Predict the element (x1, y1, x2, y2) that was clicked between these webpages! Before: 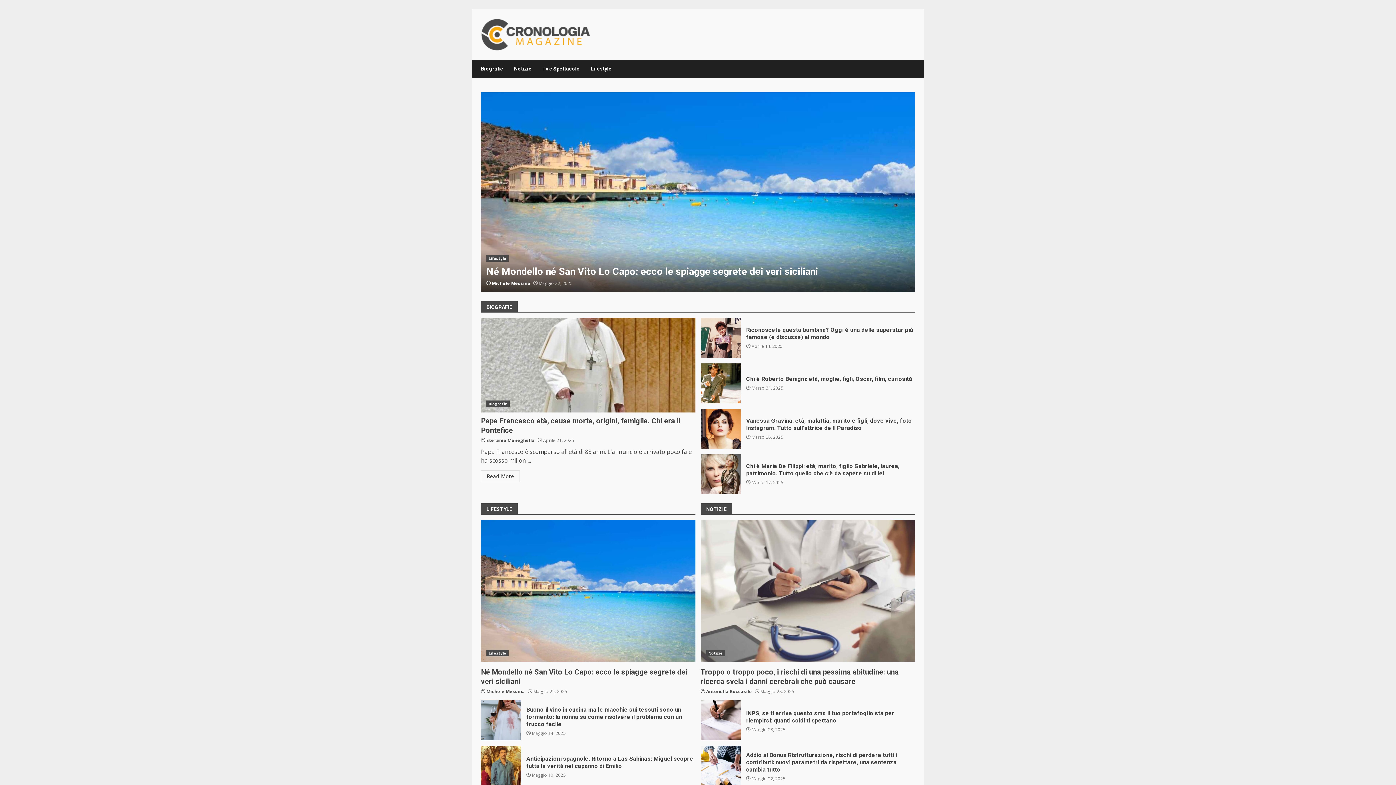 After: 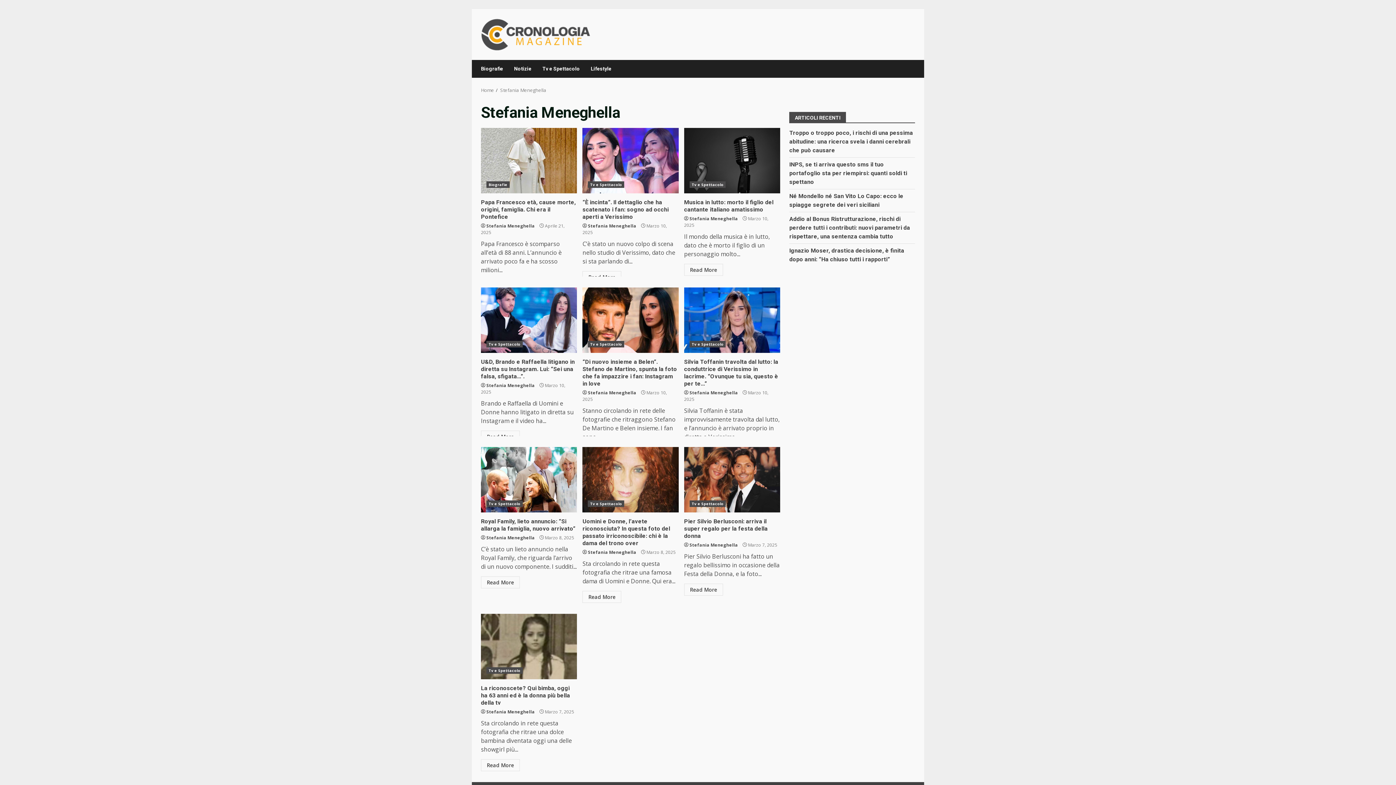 Action: bbox: (486, 437, 534, 444) label: Stefania Meneghella